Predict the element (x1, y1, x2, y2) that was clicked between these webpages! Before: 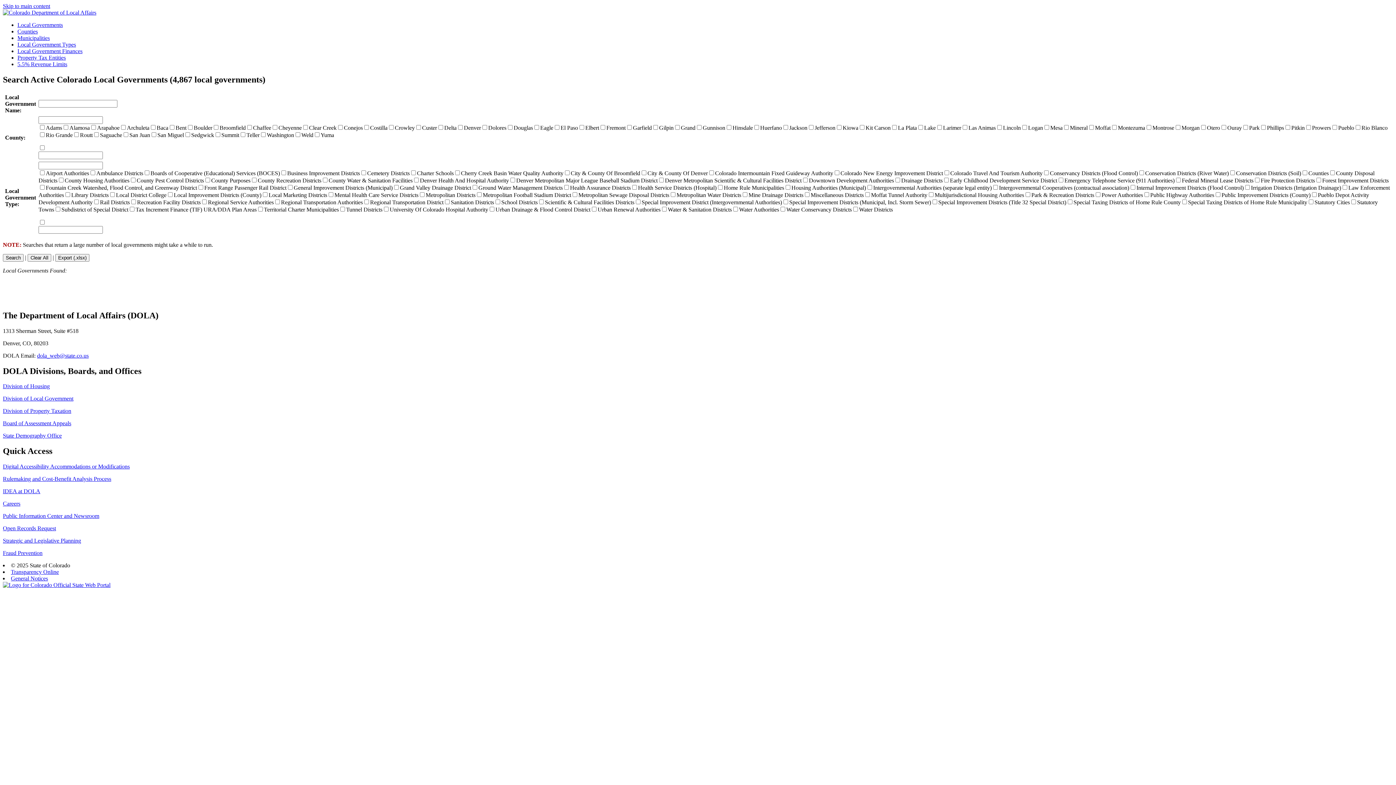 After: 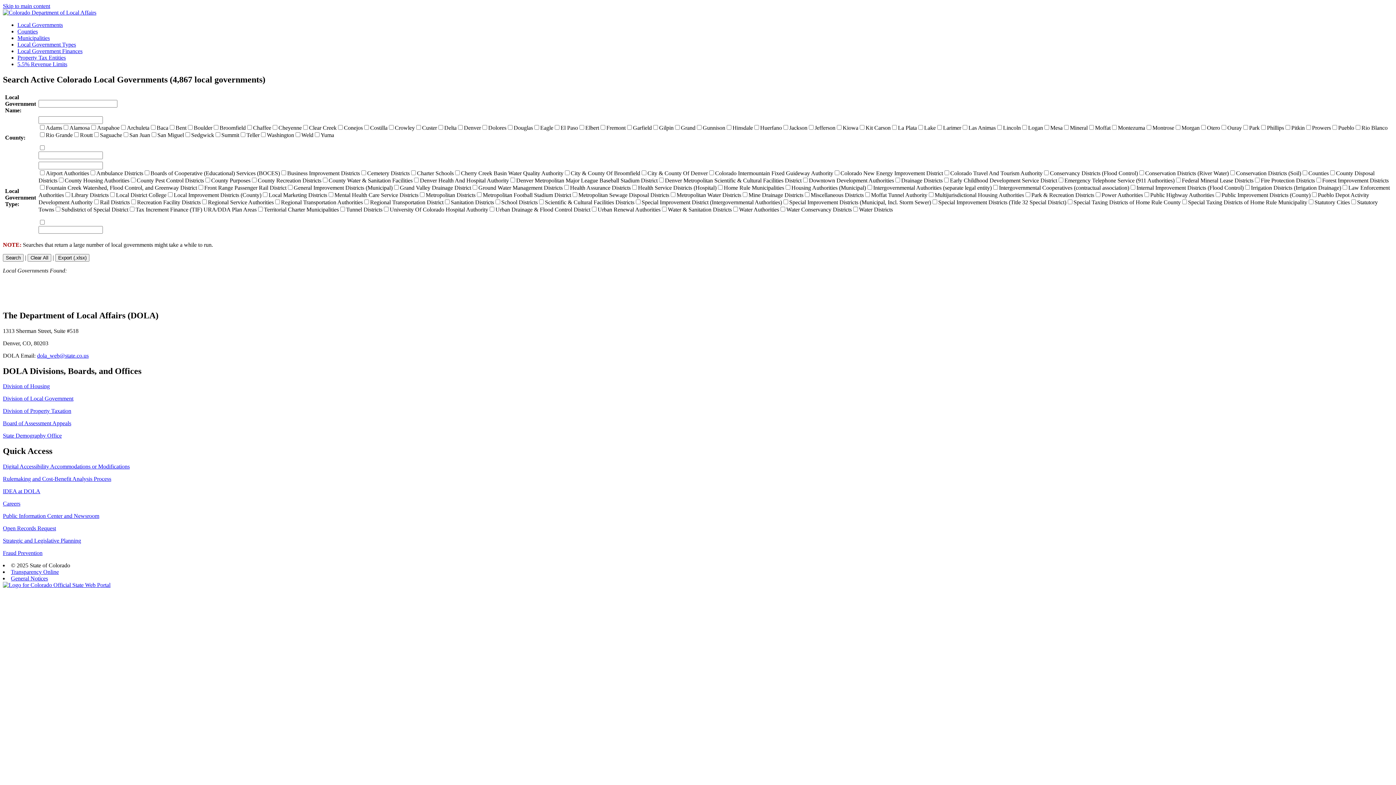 Action: bbox: (2, 463, 129, 469) label: Digital Accessibility Accommodations or Modifications